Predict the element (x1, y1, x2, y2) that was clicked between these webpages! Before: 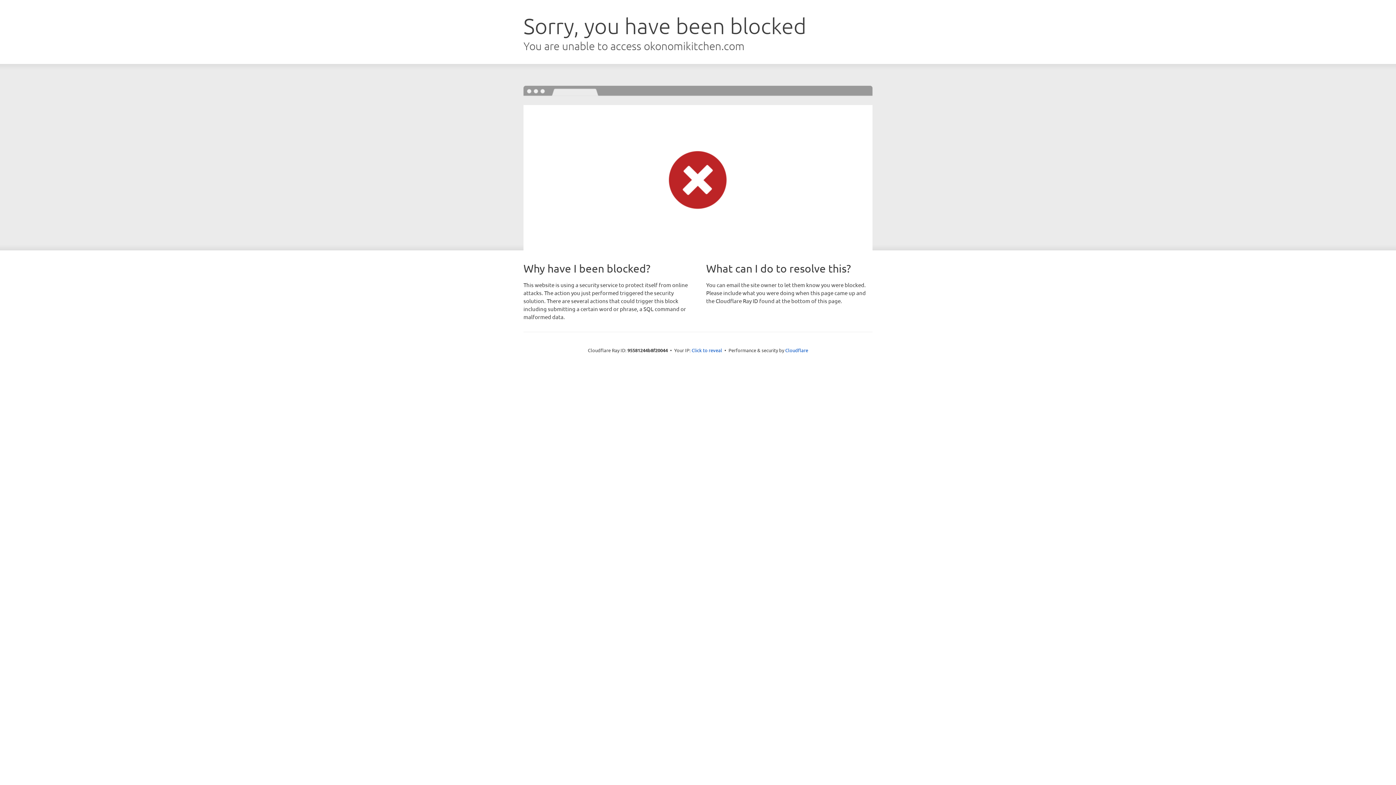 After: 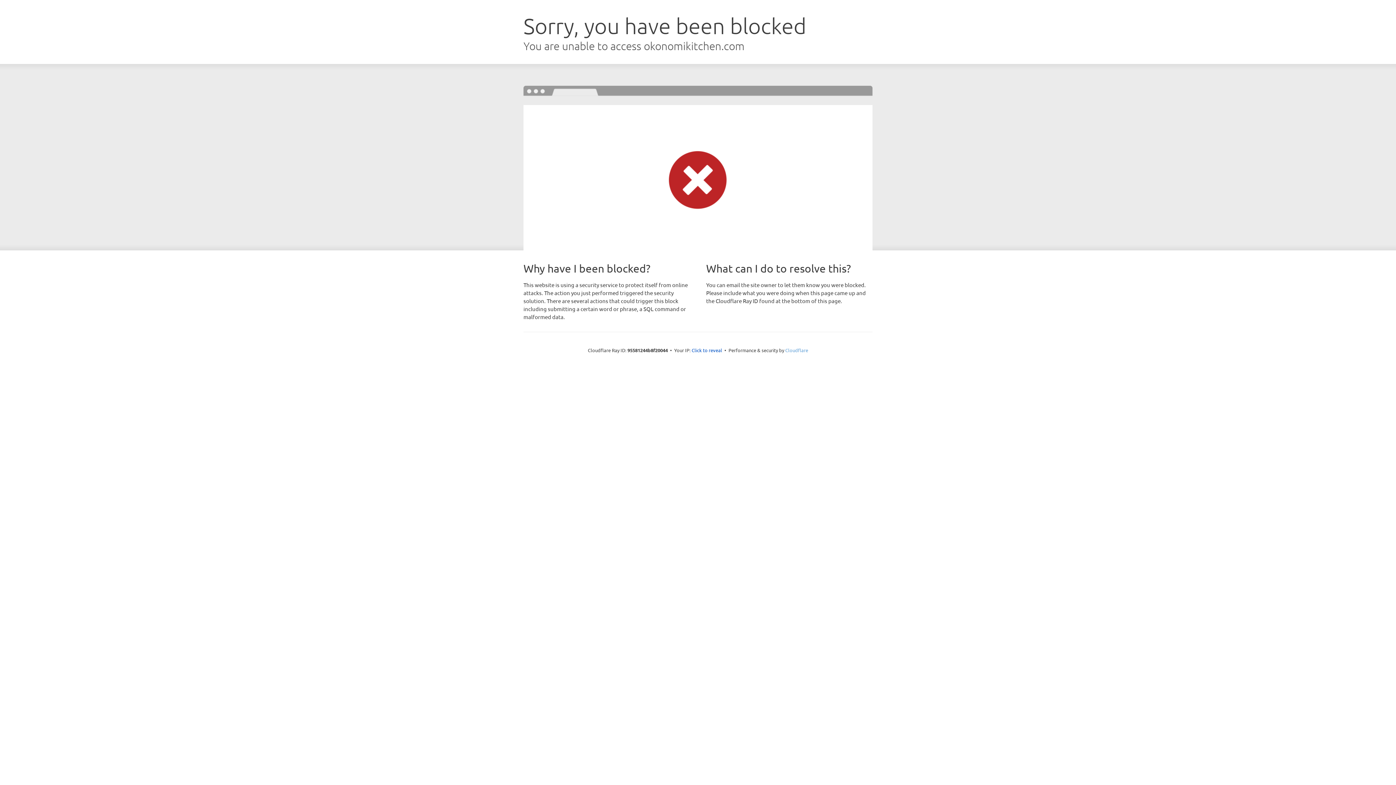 Action: bbox: (785, 347, 808, 353) label: Cloudflare